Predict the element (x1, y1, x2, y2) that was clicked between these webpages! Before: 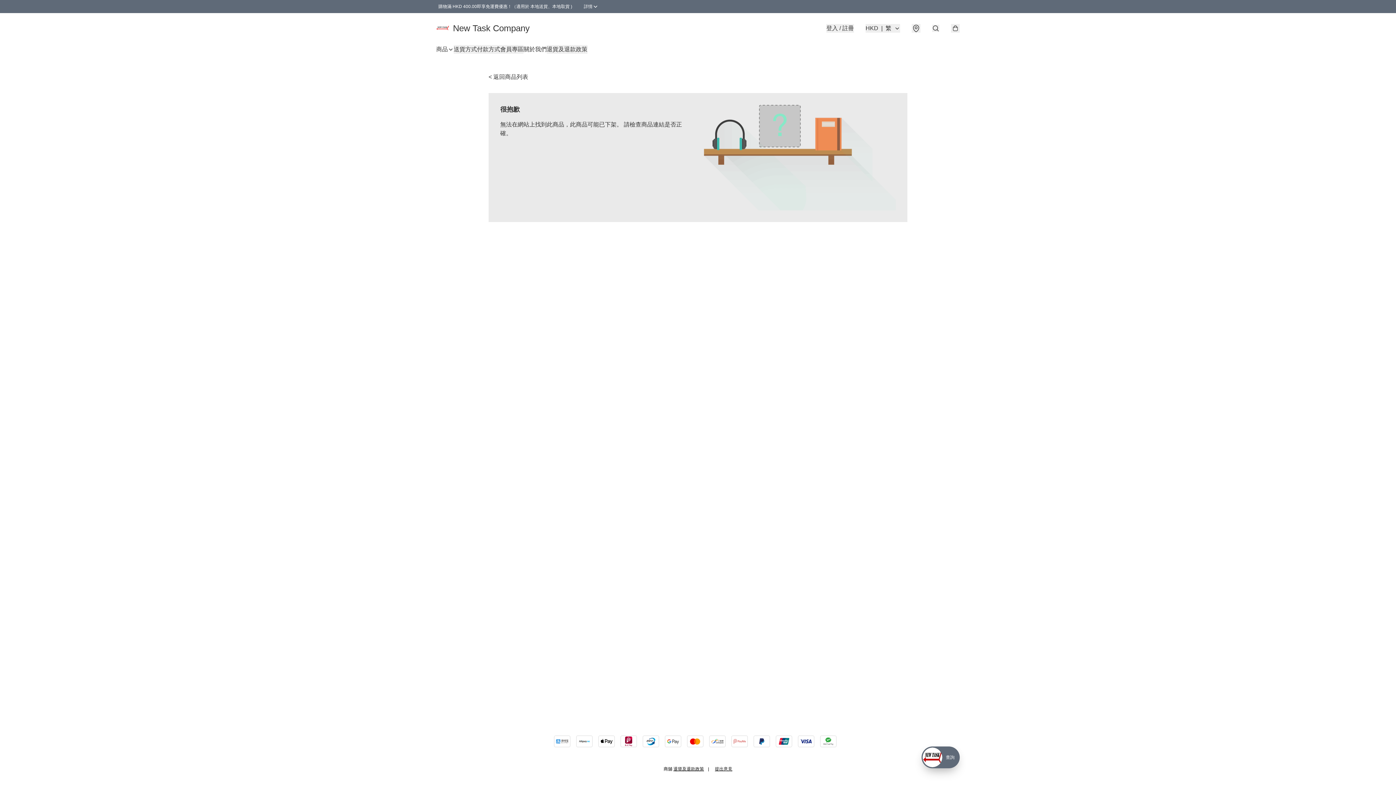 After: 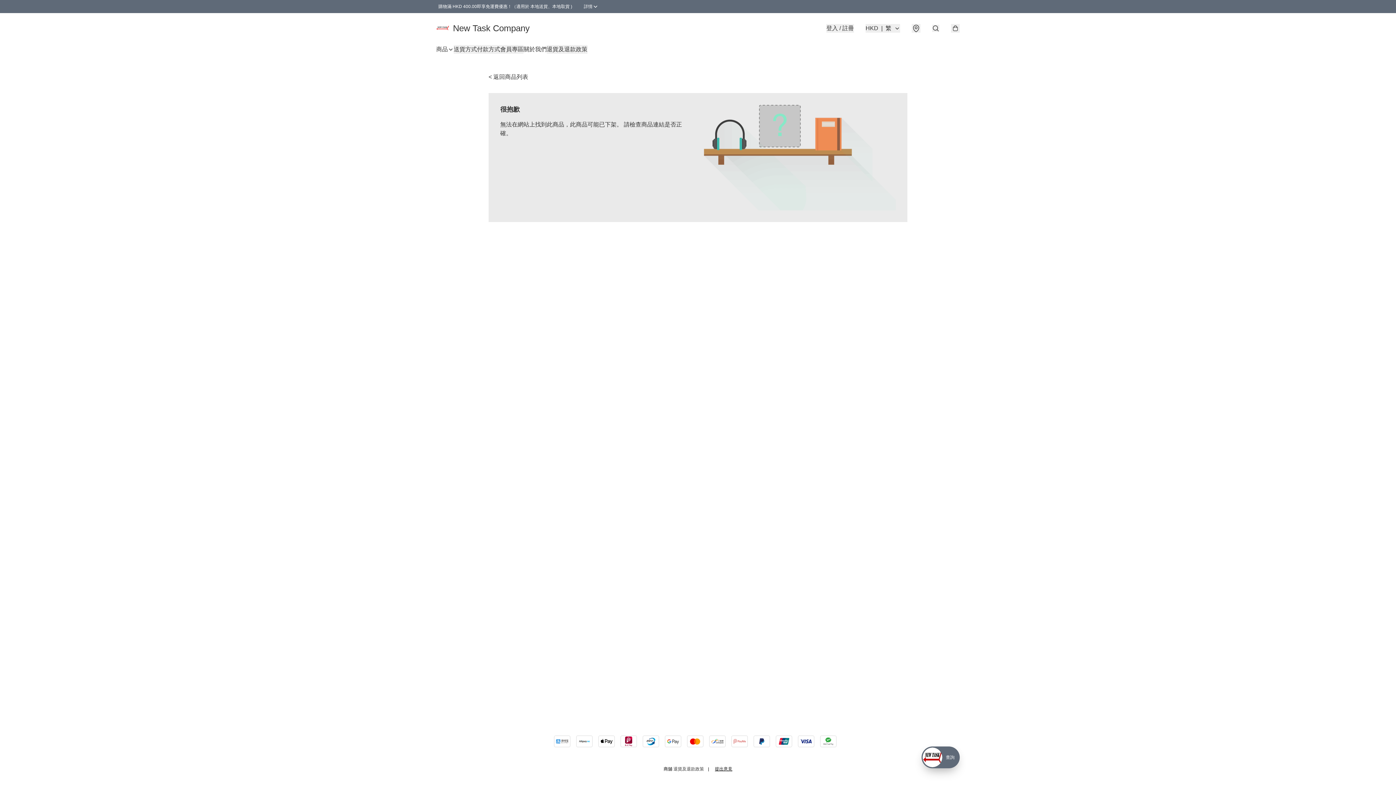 Action: label: 退貨及退款政策 bbox: (673, 766, 704, 772)